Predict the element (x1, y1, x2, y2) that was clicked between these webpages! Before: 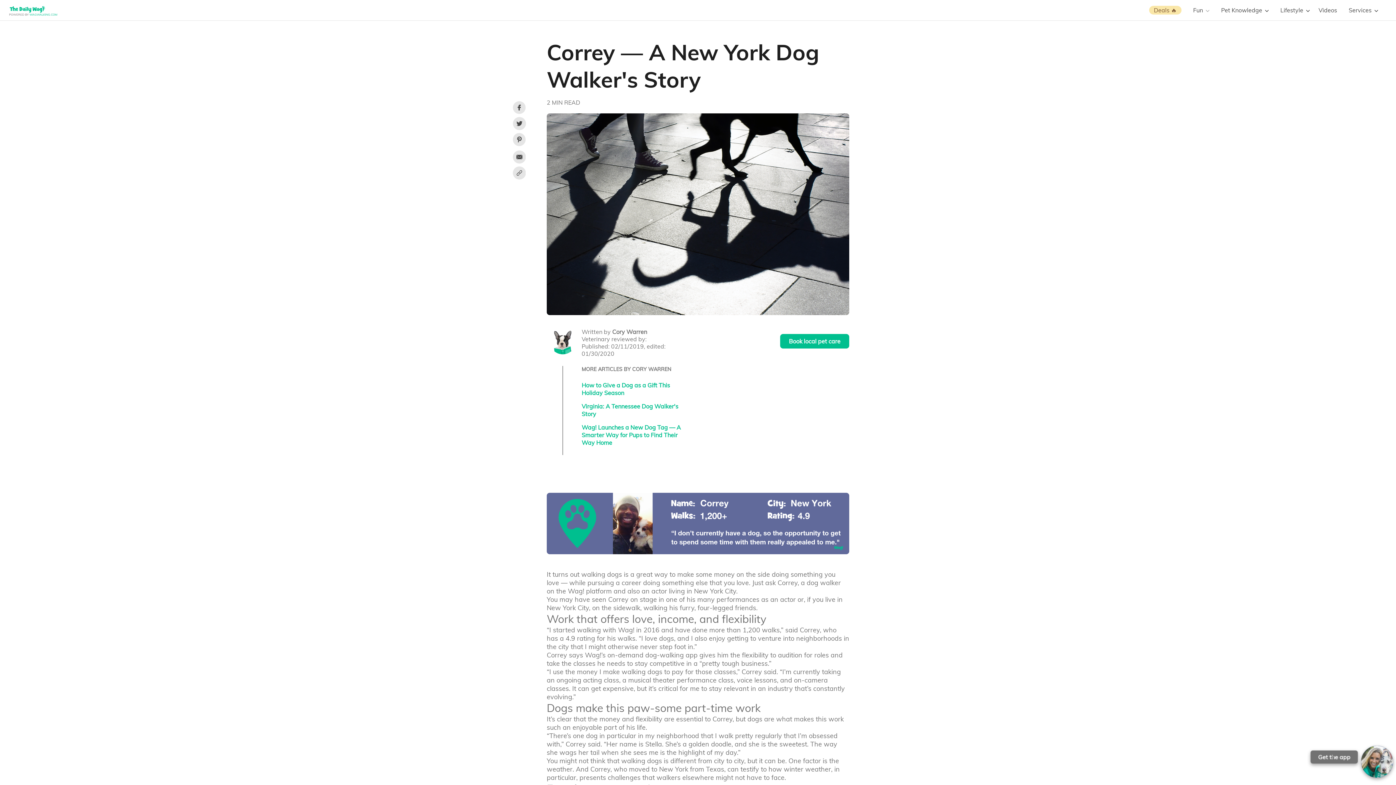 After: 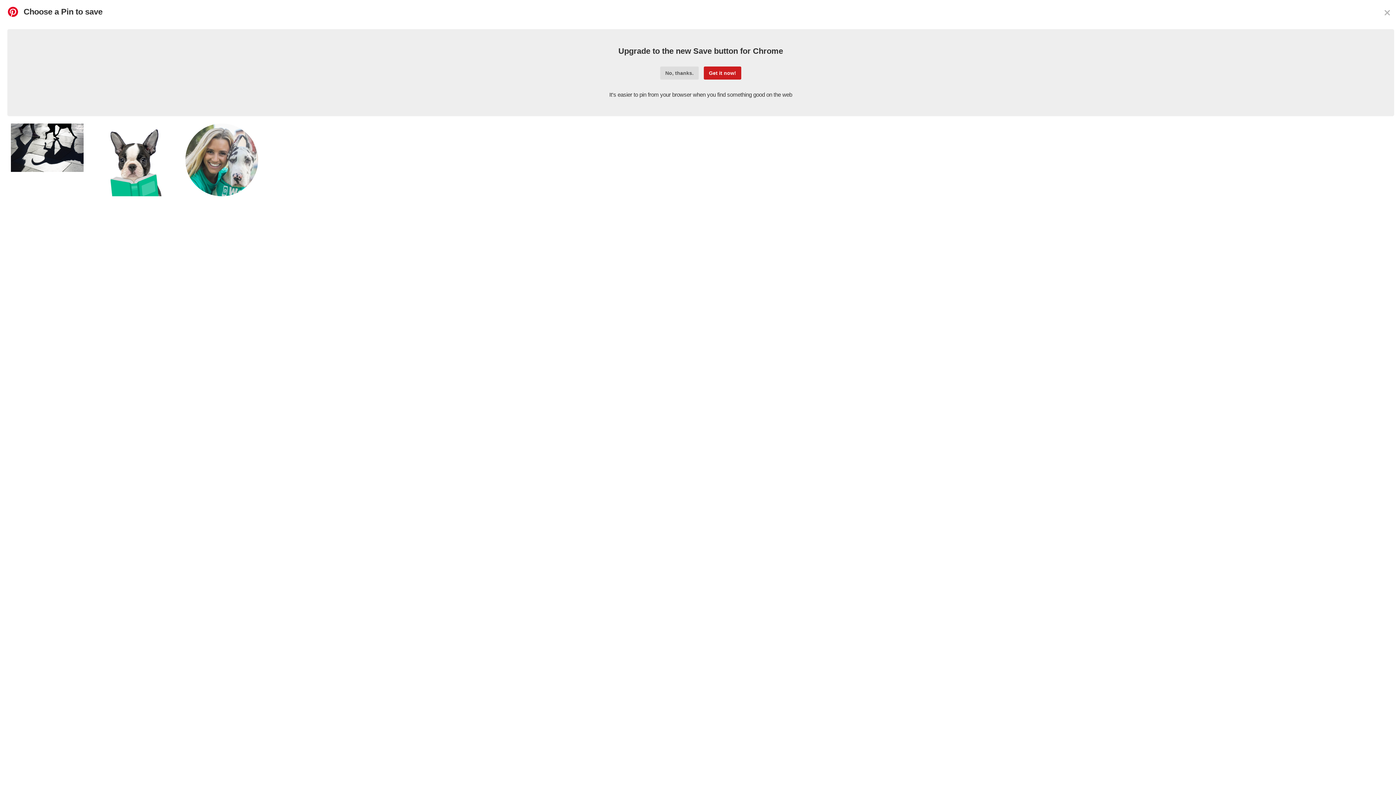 Action: bbox: (512, 133, 525, 147)